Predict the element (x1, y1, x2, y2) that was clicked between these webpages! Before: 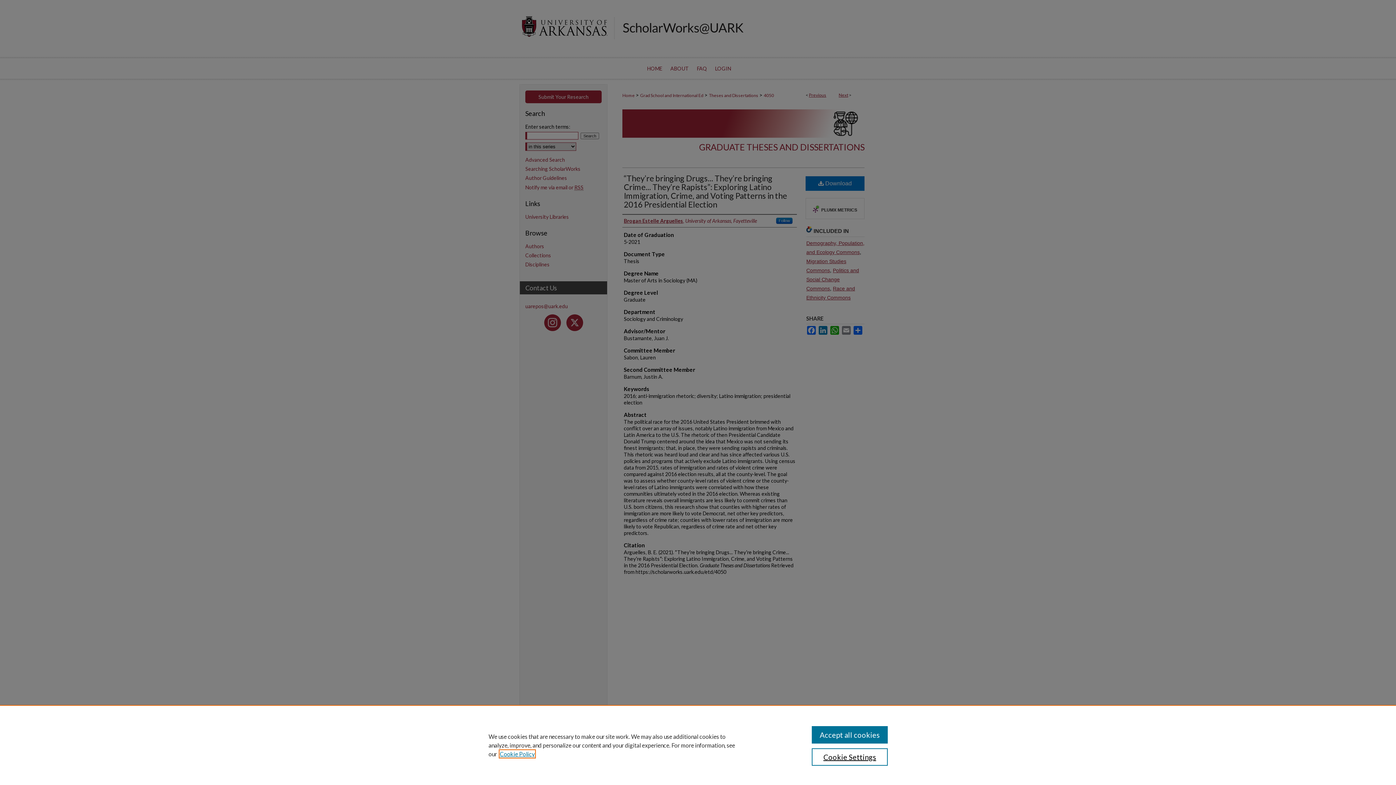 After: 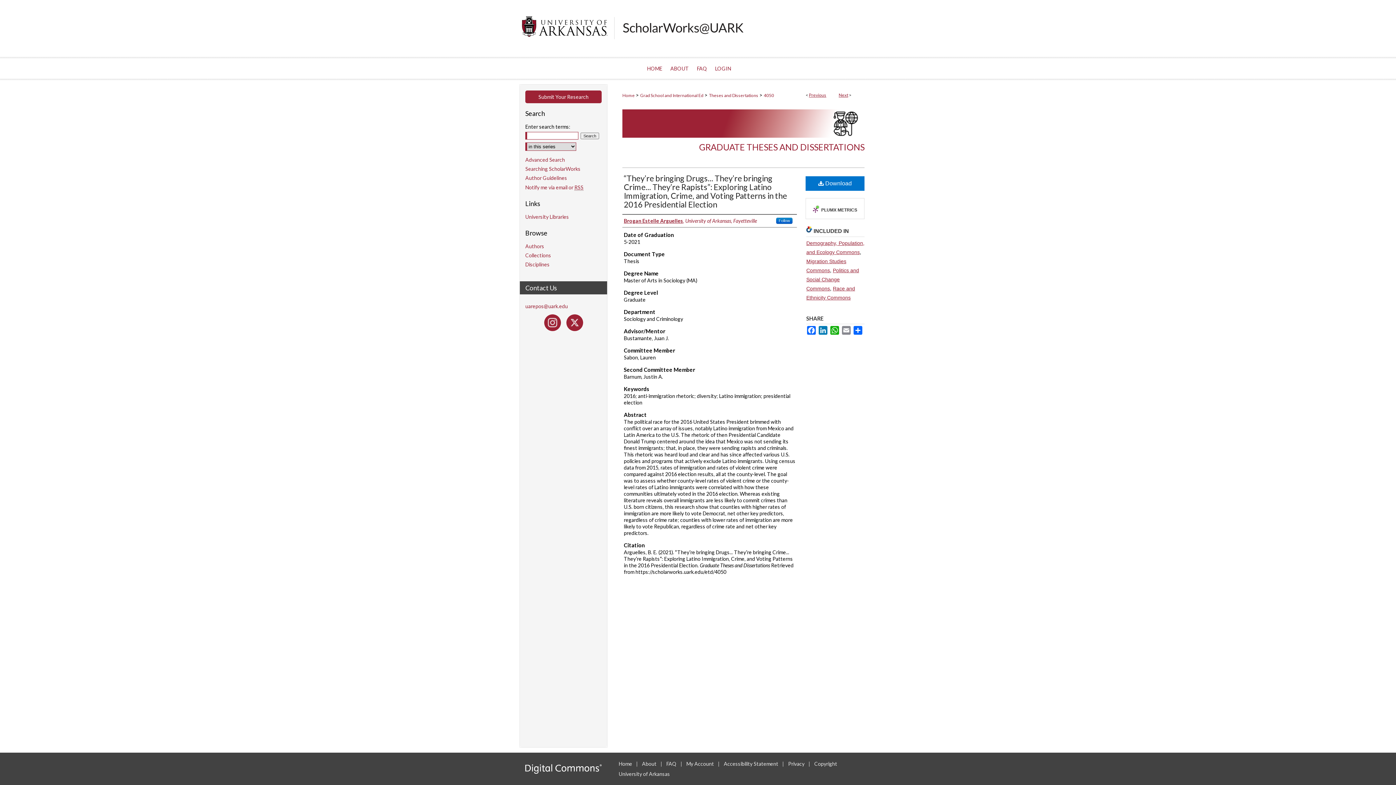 Action: label: Accept all cookies bbox: (811, 726, 887, 744)